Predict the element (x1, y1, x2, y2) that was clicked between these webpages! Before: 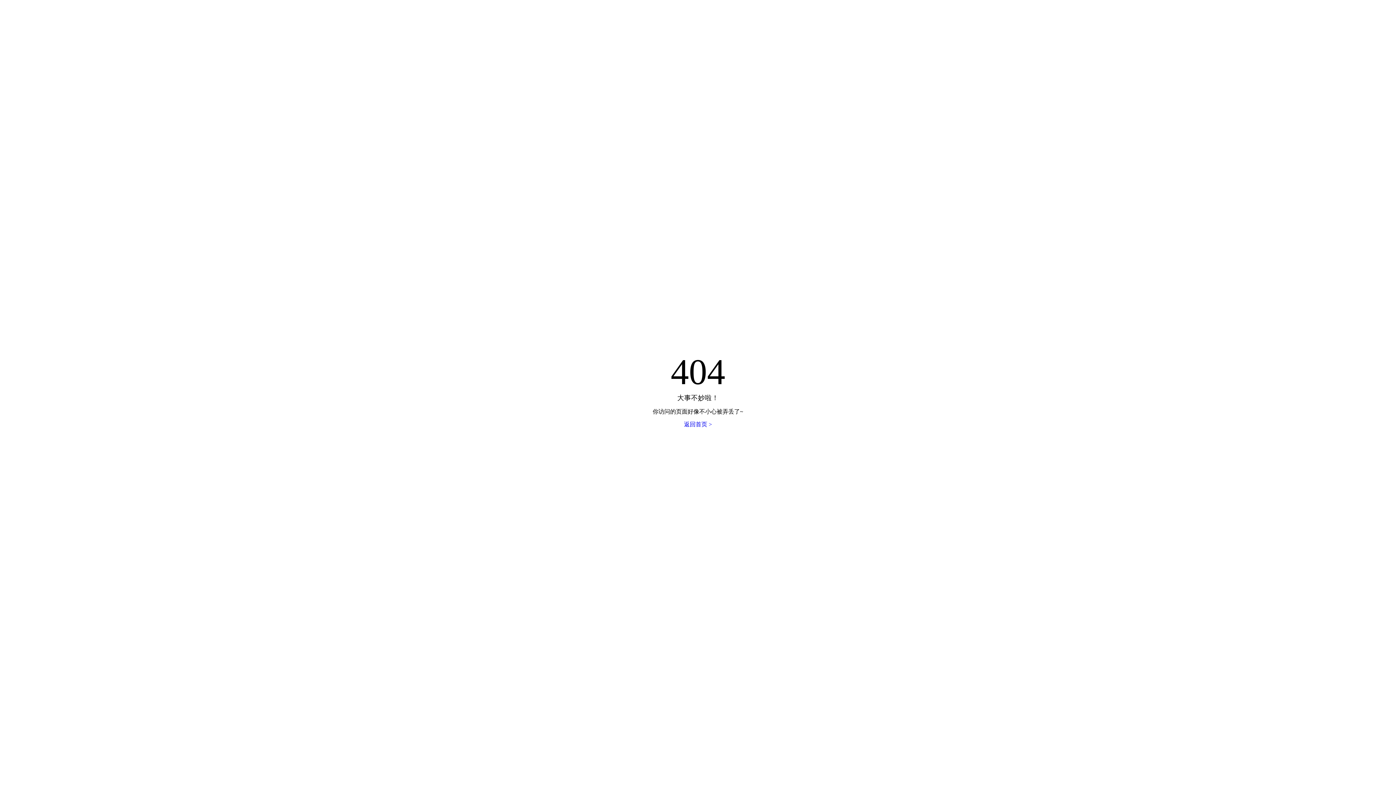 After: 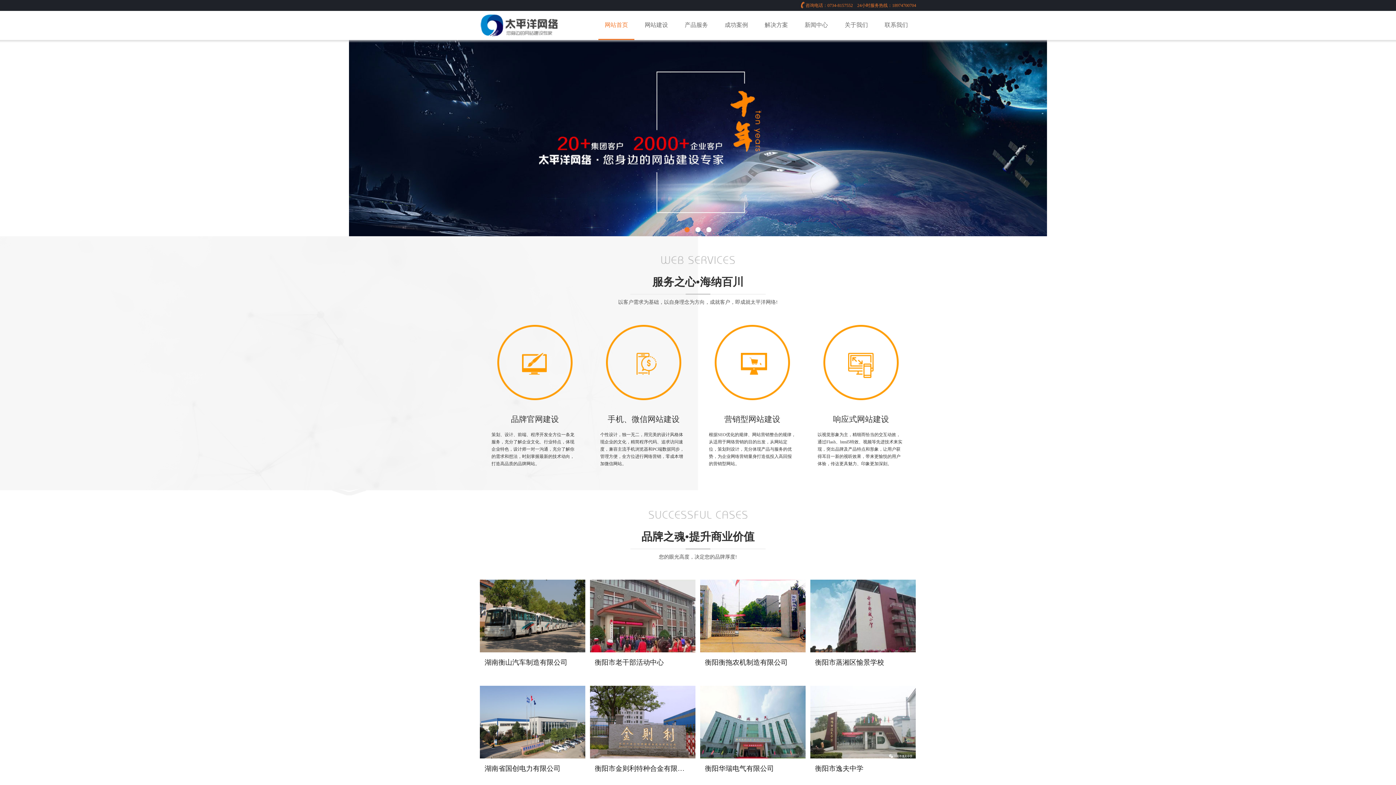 Action: label: 返回首页 > bbox: (684, 421, 712, 427)